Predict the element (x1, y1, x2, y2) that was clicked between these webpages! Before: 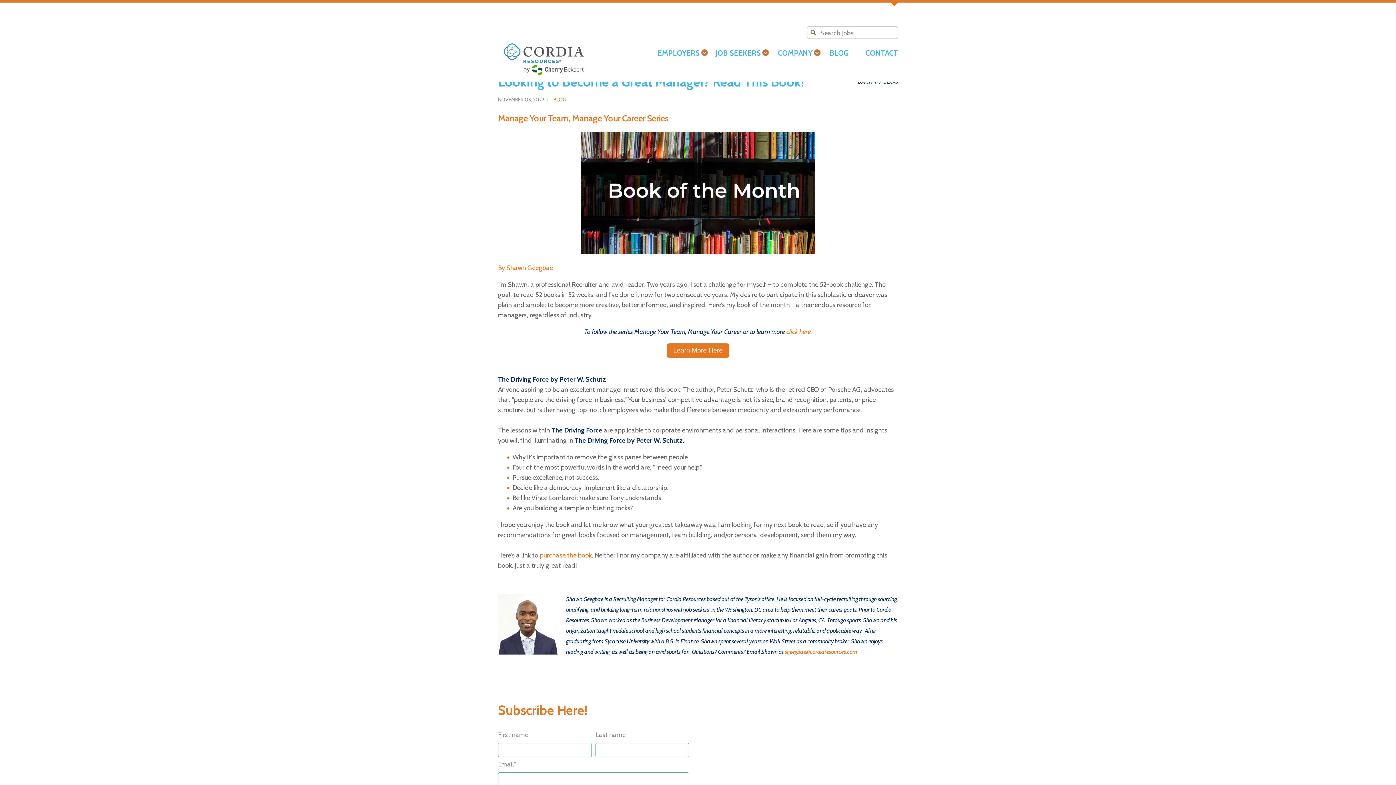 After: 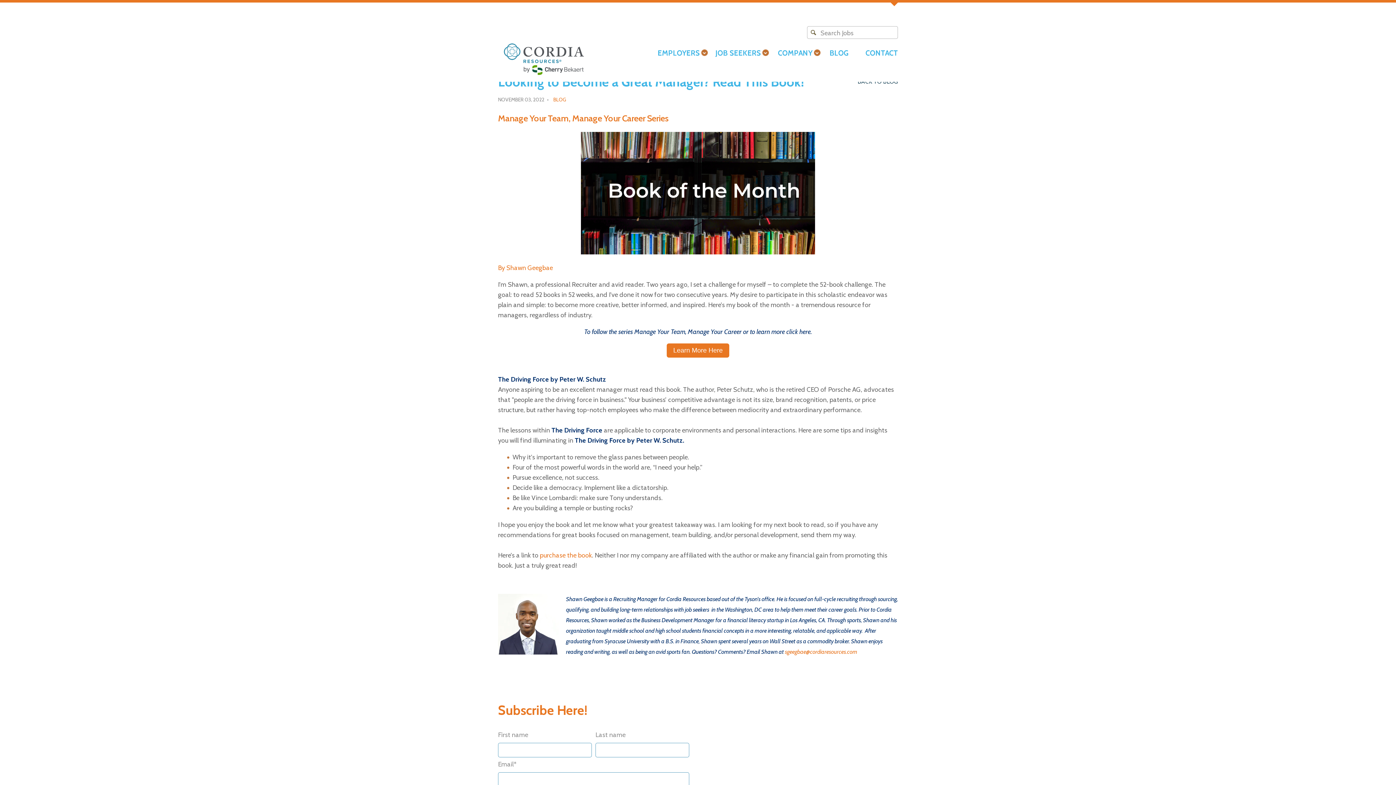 Action: bbox: (786, 328, 810, 336) label: click here